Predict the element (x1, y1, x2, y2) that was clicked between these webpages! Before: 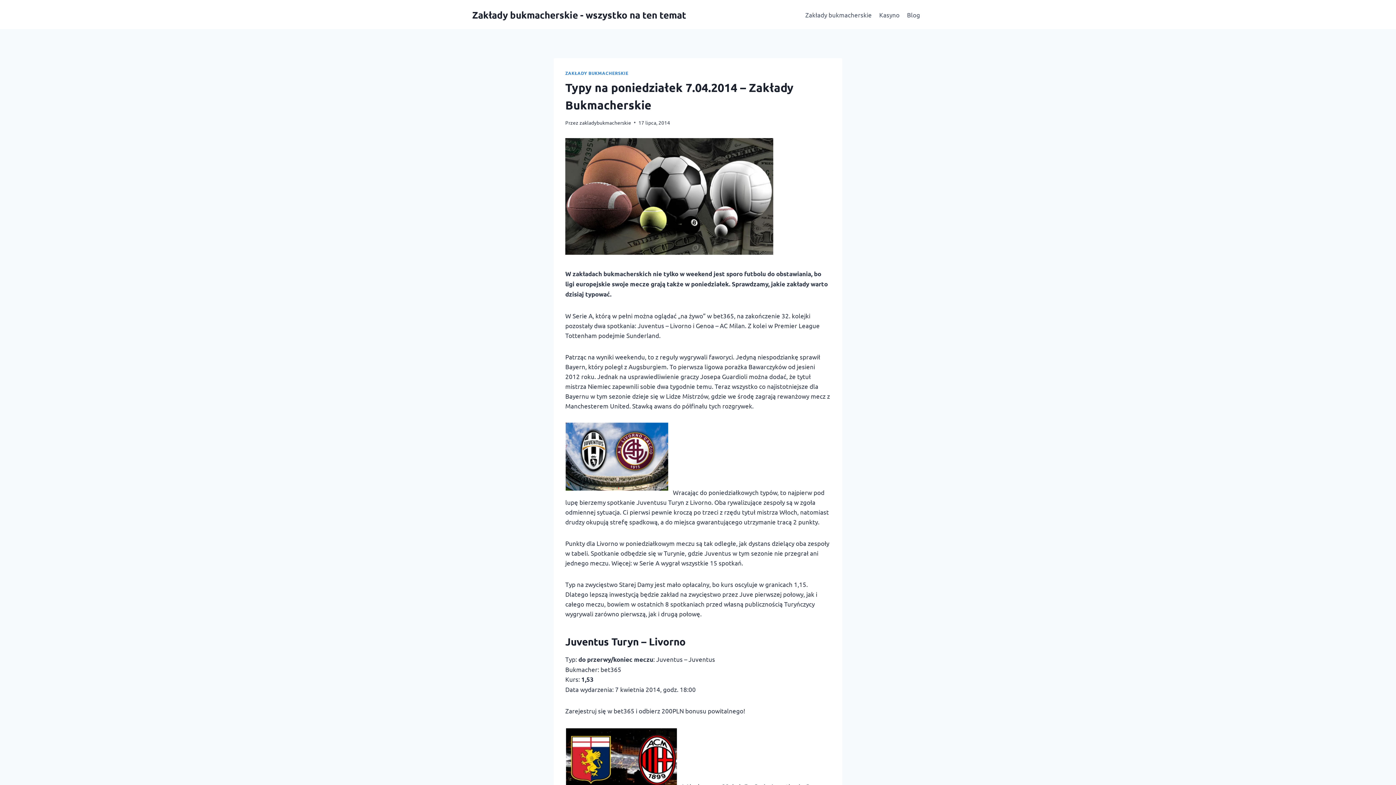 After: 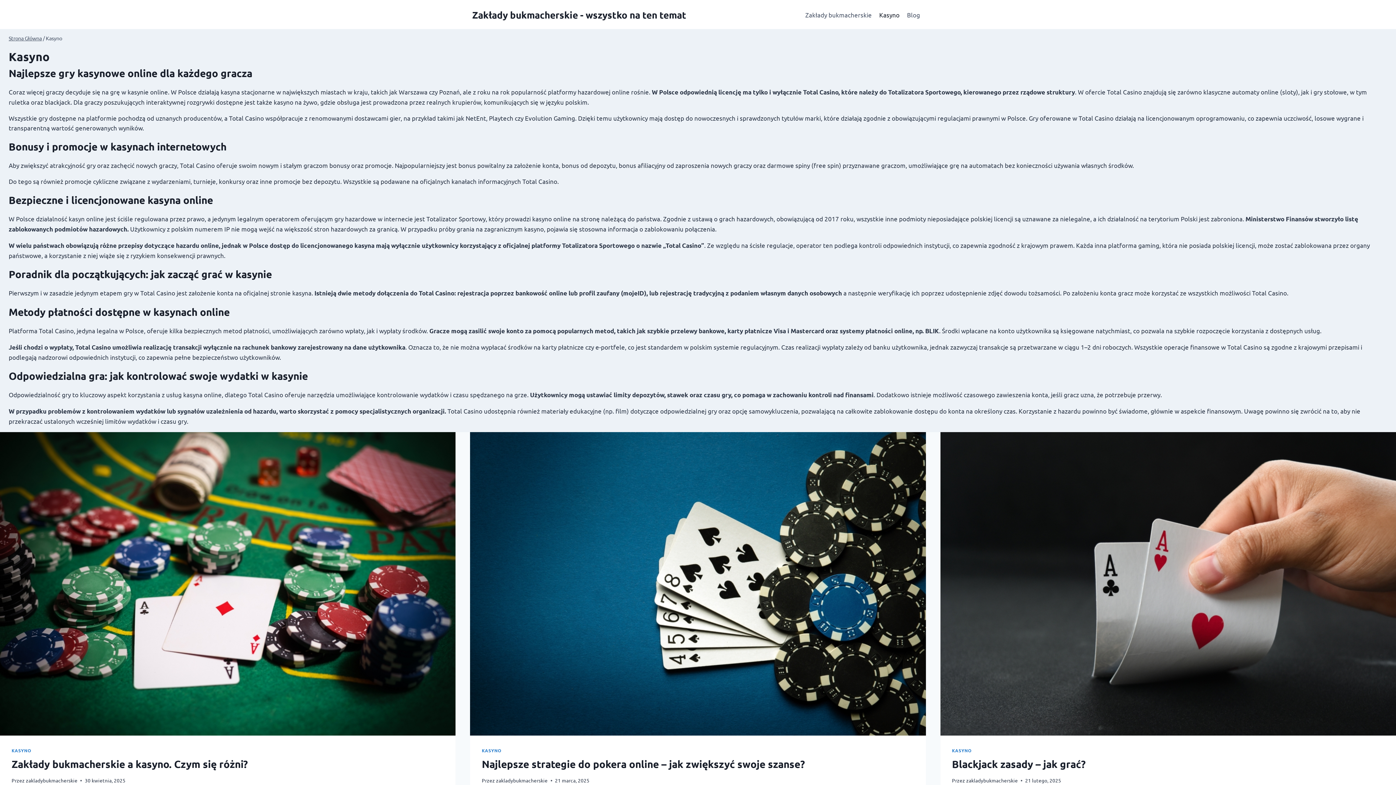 Action: label: Kasyno bbox: (875, 5, 903, 23)